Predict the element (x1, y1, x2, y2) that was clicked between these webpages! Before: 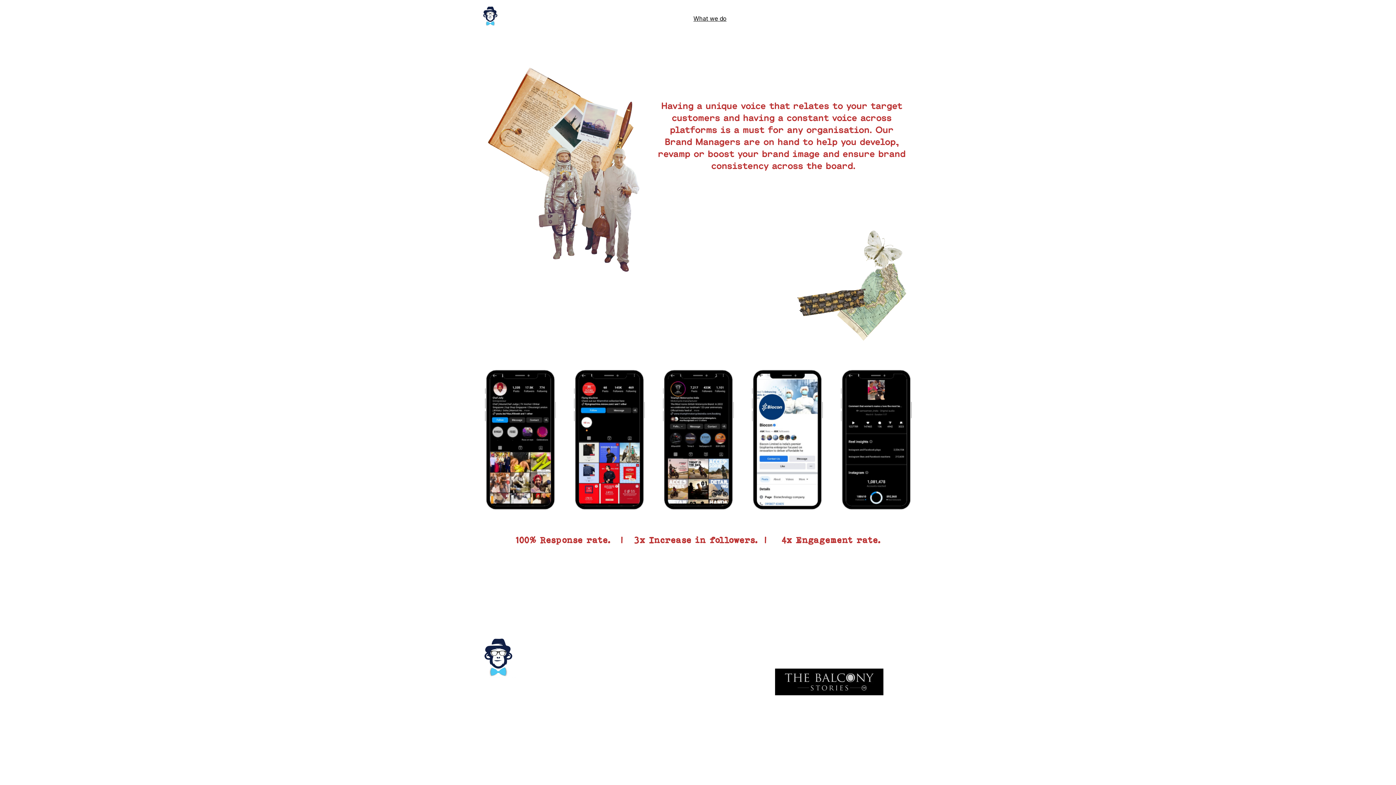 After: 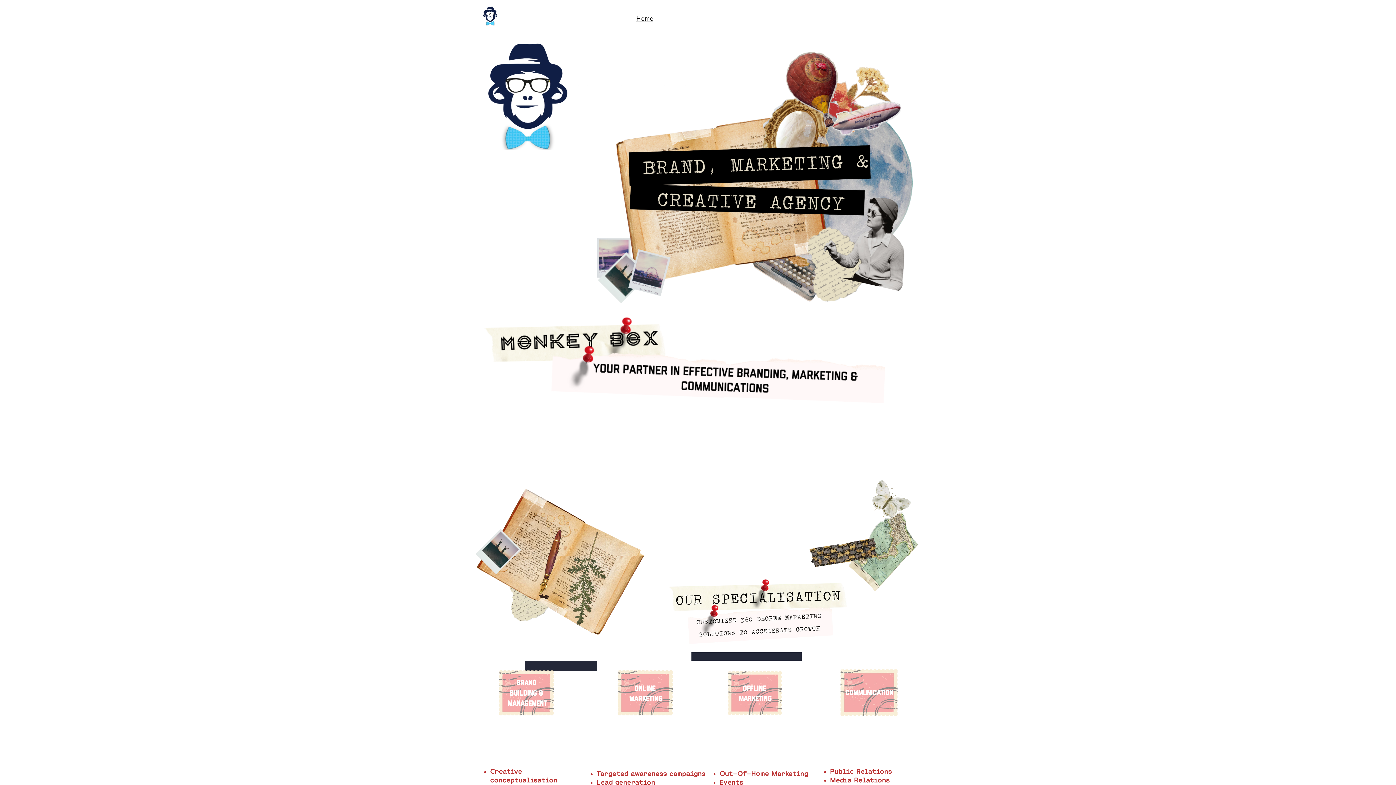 Action: label: Home bbox: (636, 14, 653, 22)